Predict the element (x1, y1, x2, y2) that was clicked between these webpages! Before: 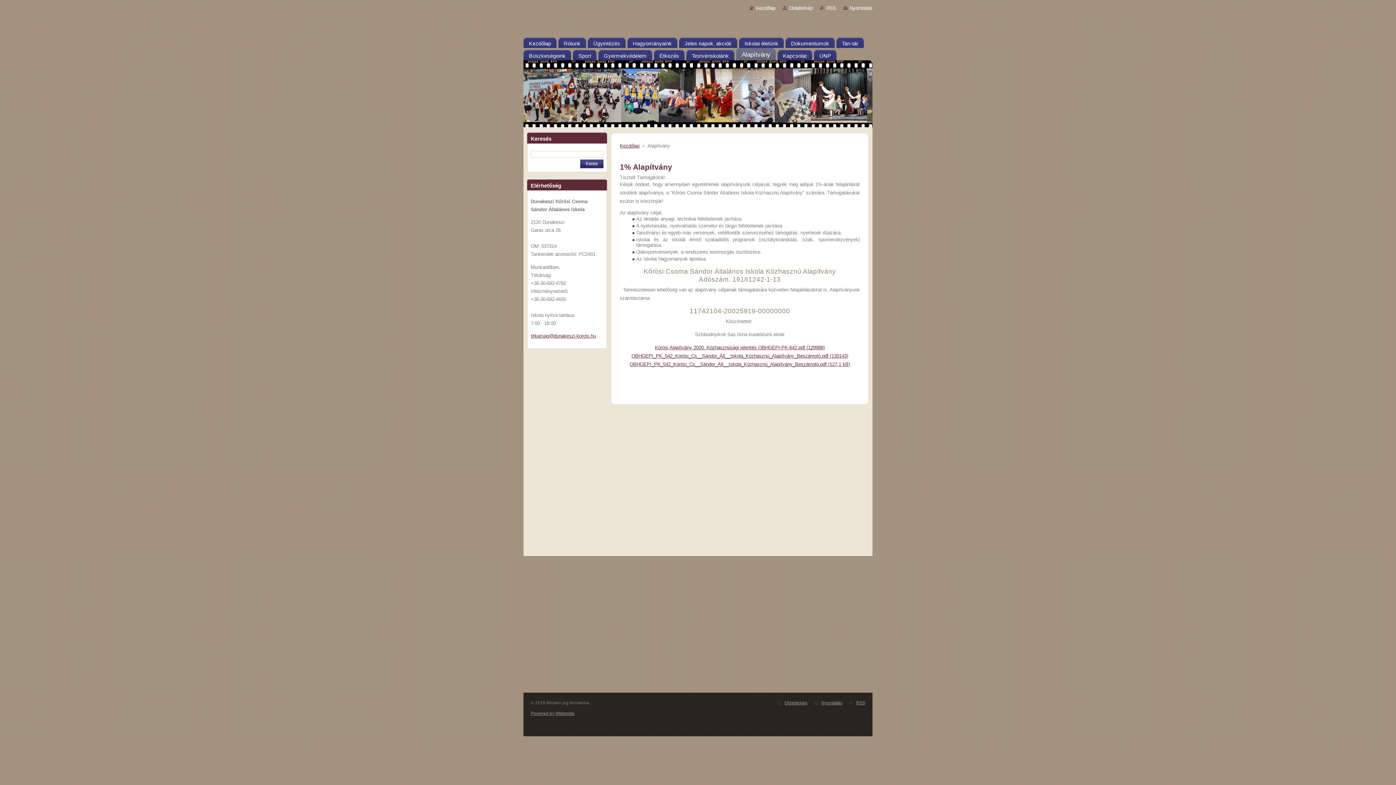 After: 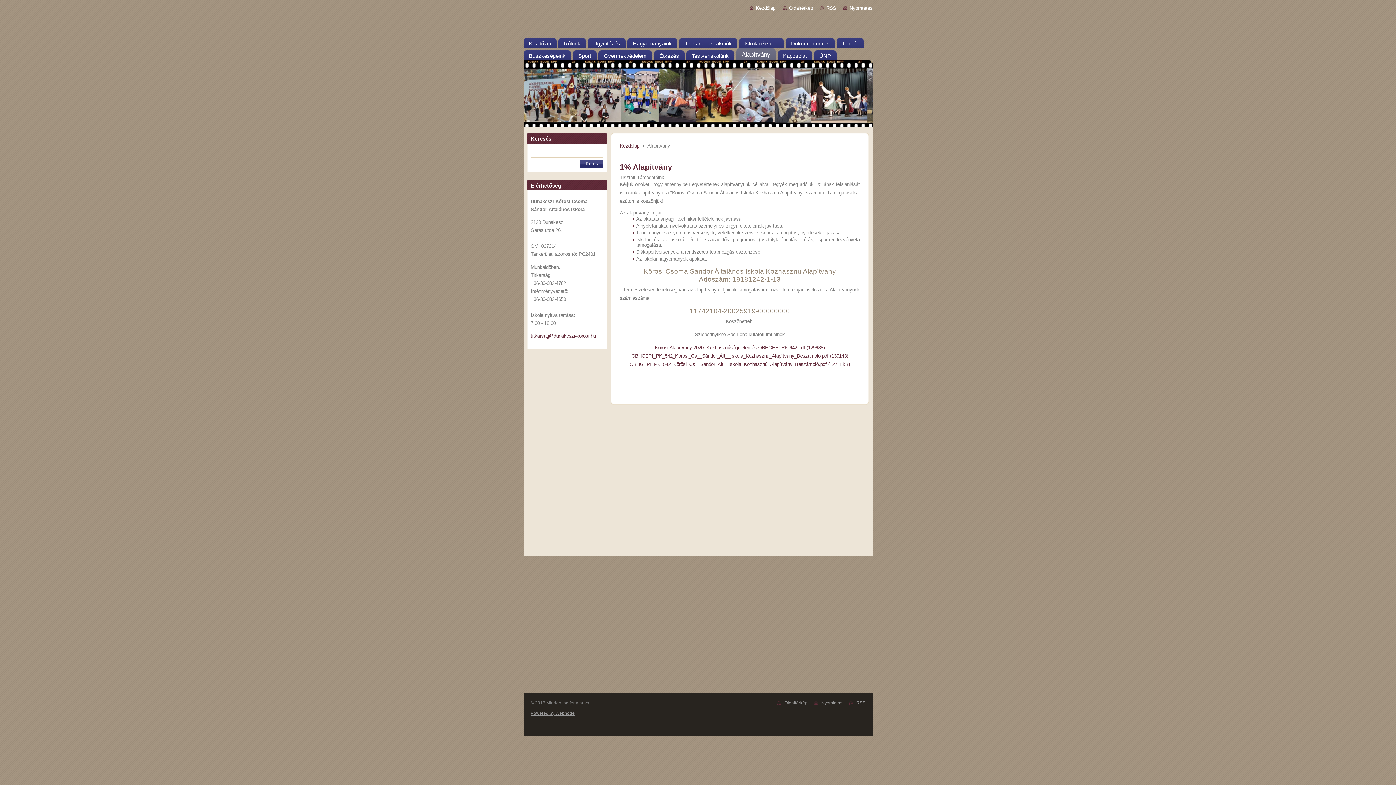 Action: bbox: (629, 361, 850, 367) label: OBHGEPI_PK_542_Körösi_Cs__Sándor_Ált__Iskola_Közhasznú_Alapítvány_Beszámoló.pdf (127,1 kB)